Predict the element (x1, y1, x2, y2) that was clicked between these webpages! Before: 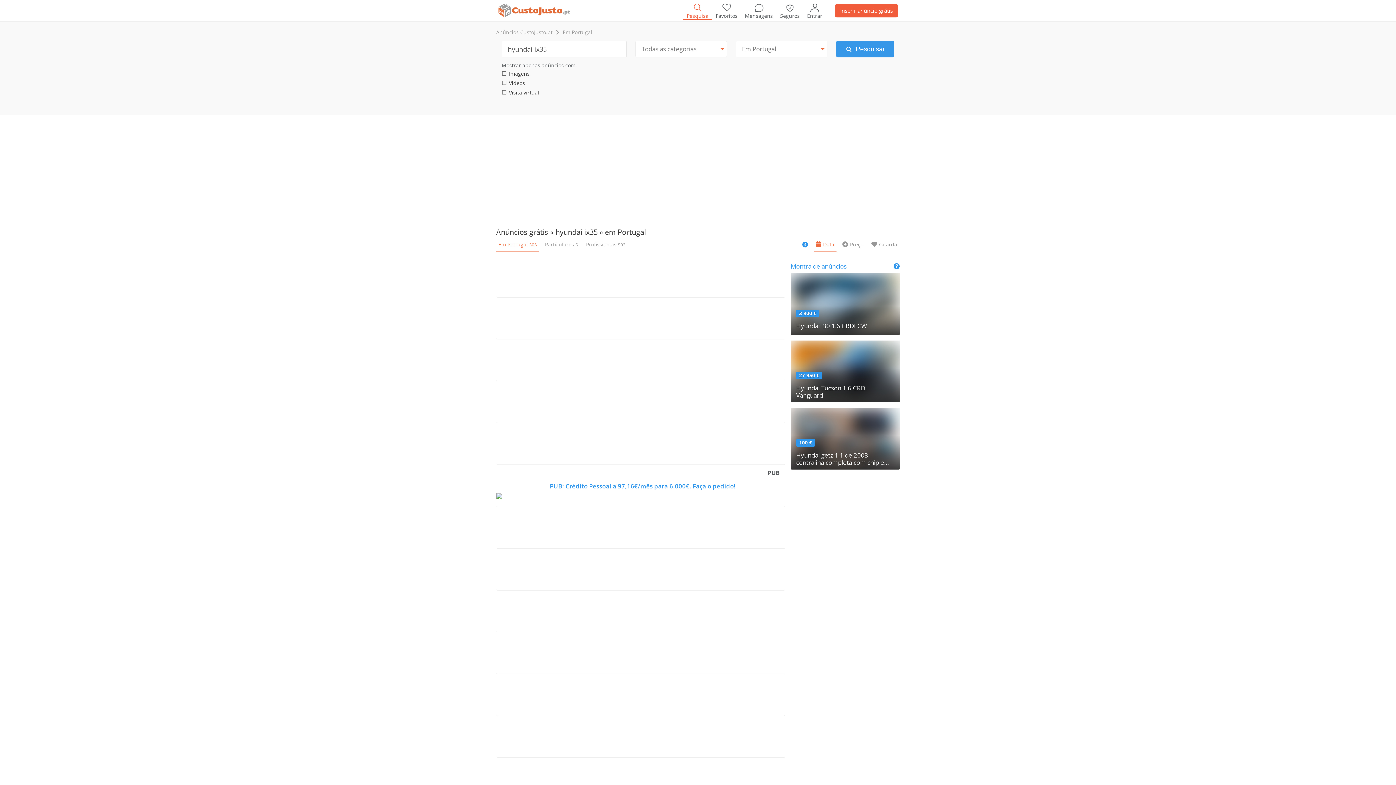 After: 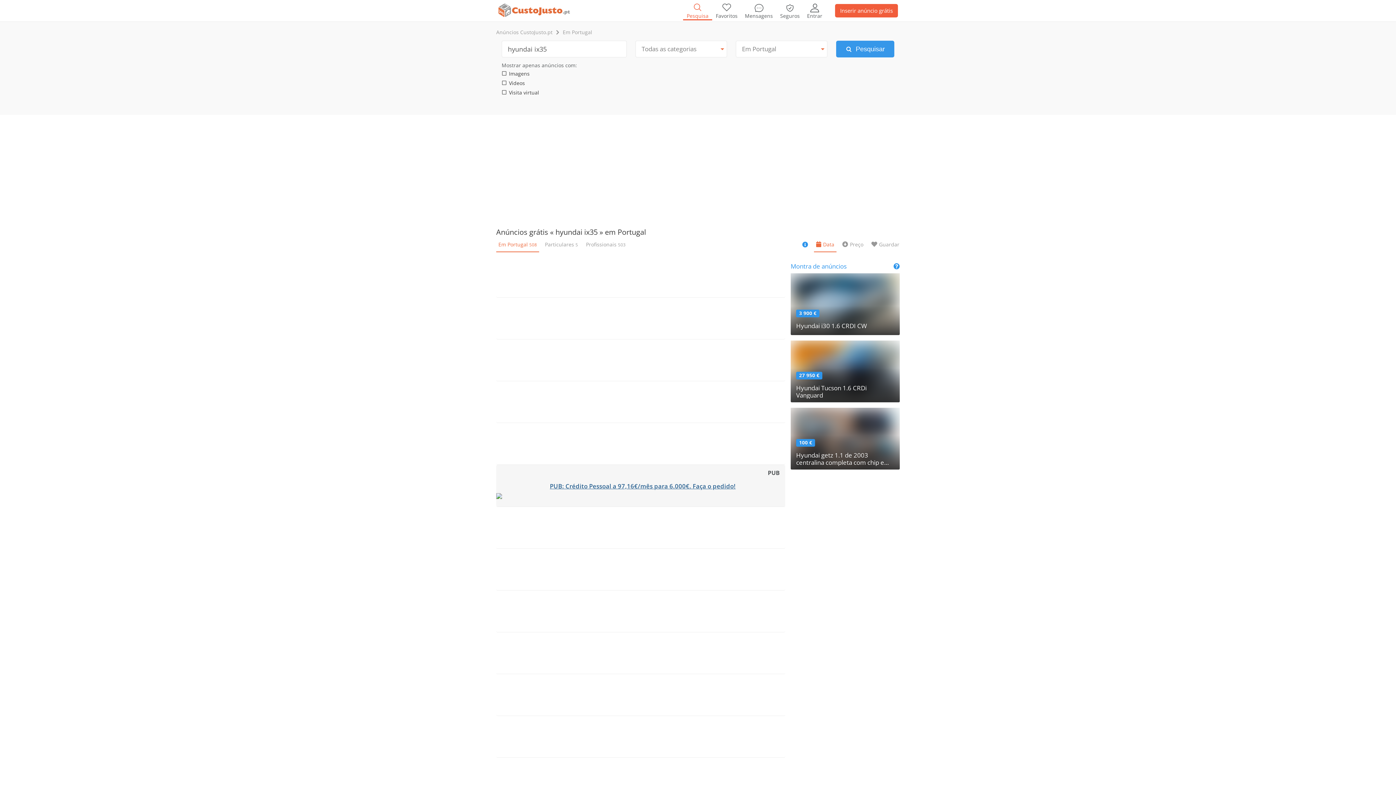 Action: bbox: (496, 465, 785, 506) label: PUB: Crédito Pessoal a 97,16€/mês para 6.000€. Faça o pedido!
PUB